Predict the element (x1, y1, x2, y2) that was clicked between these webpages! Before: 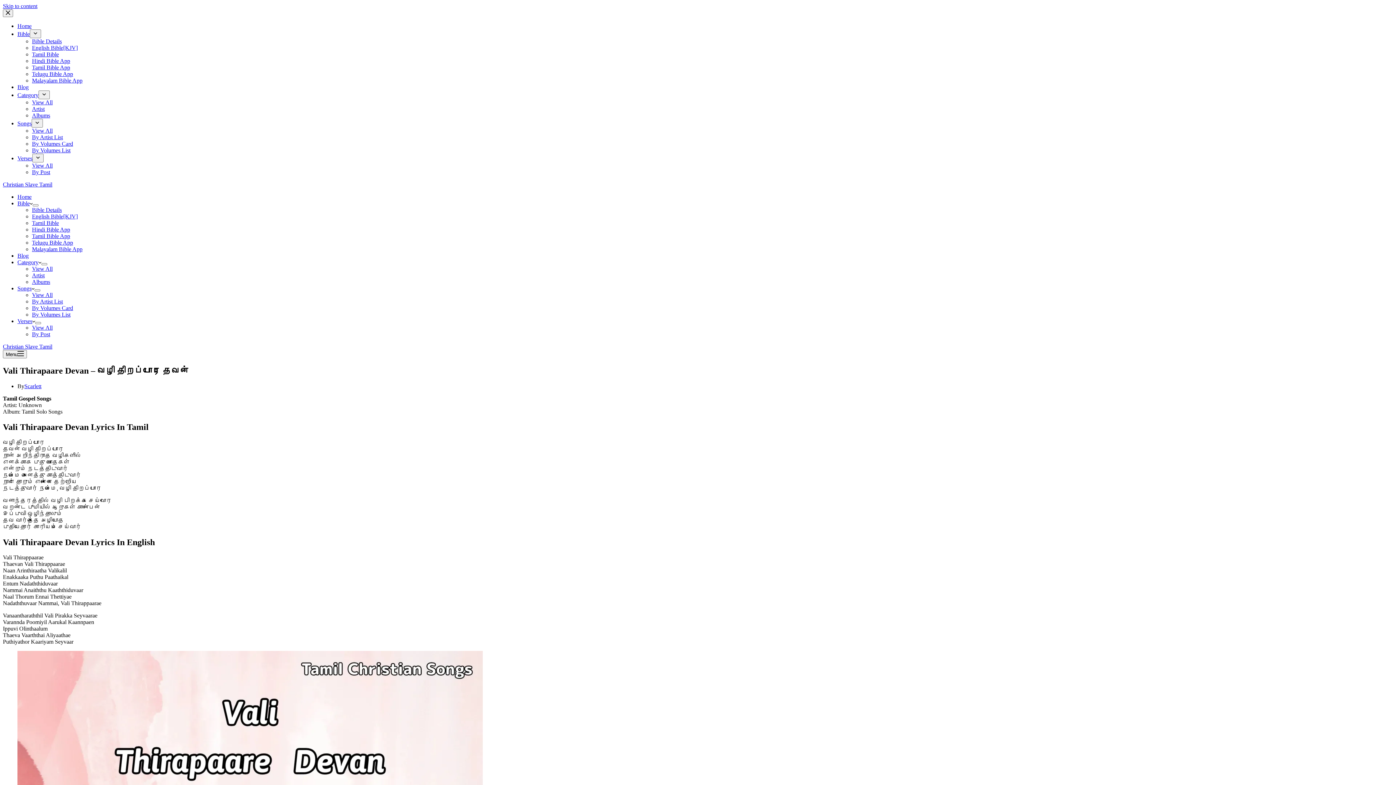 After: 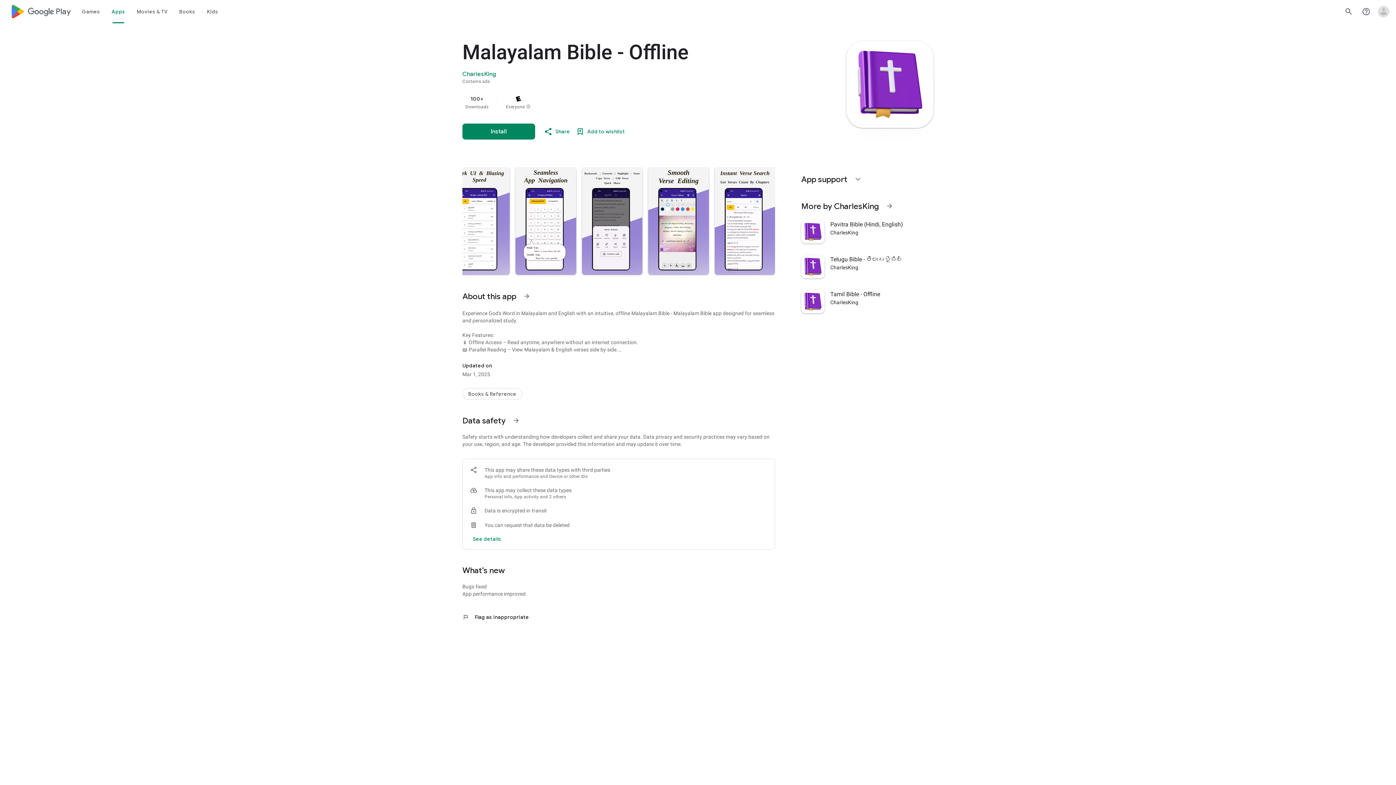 Action: bbox: (32, 77, 82, 83) label: Malayalam Bible App